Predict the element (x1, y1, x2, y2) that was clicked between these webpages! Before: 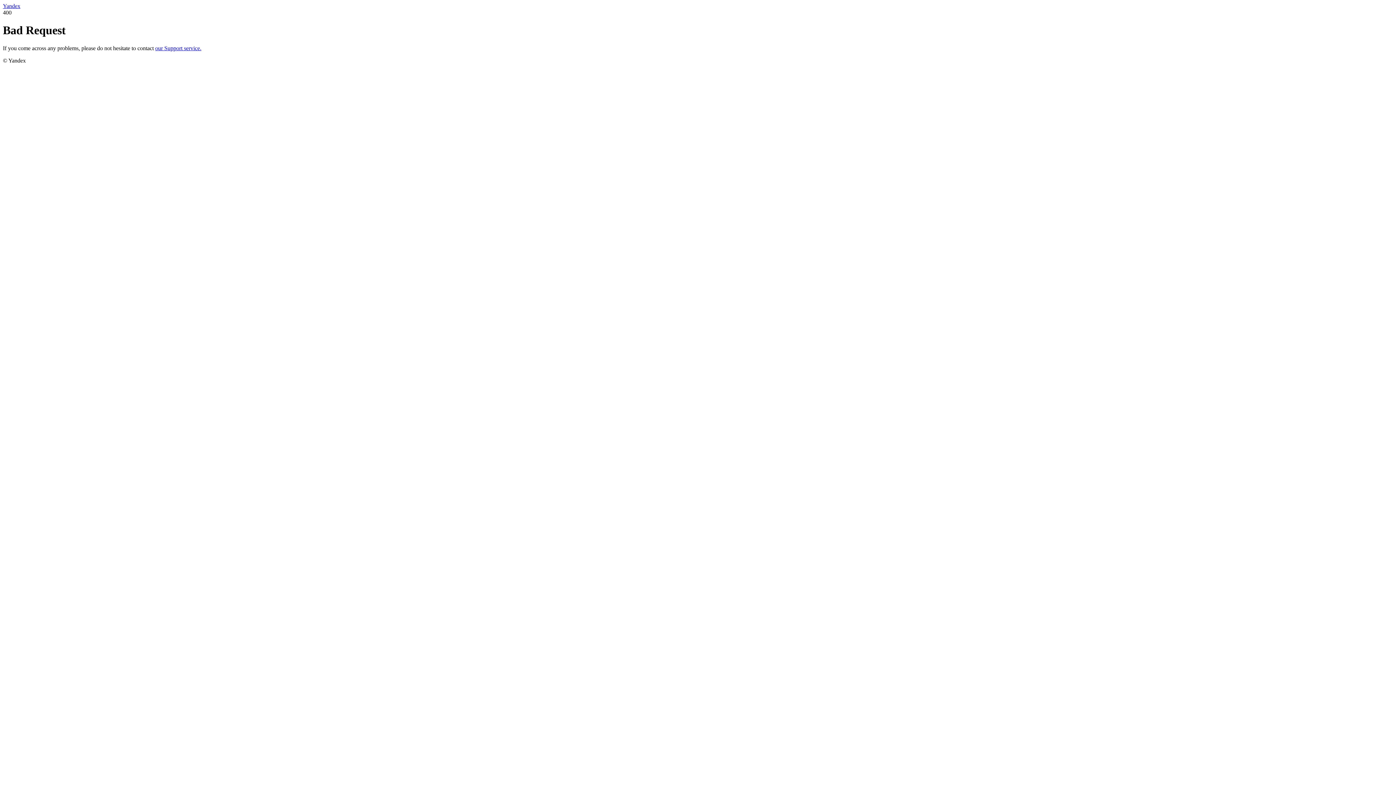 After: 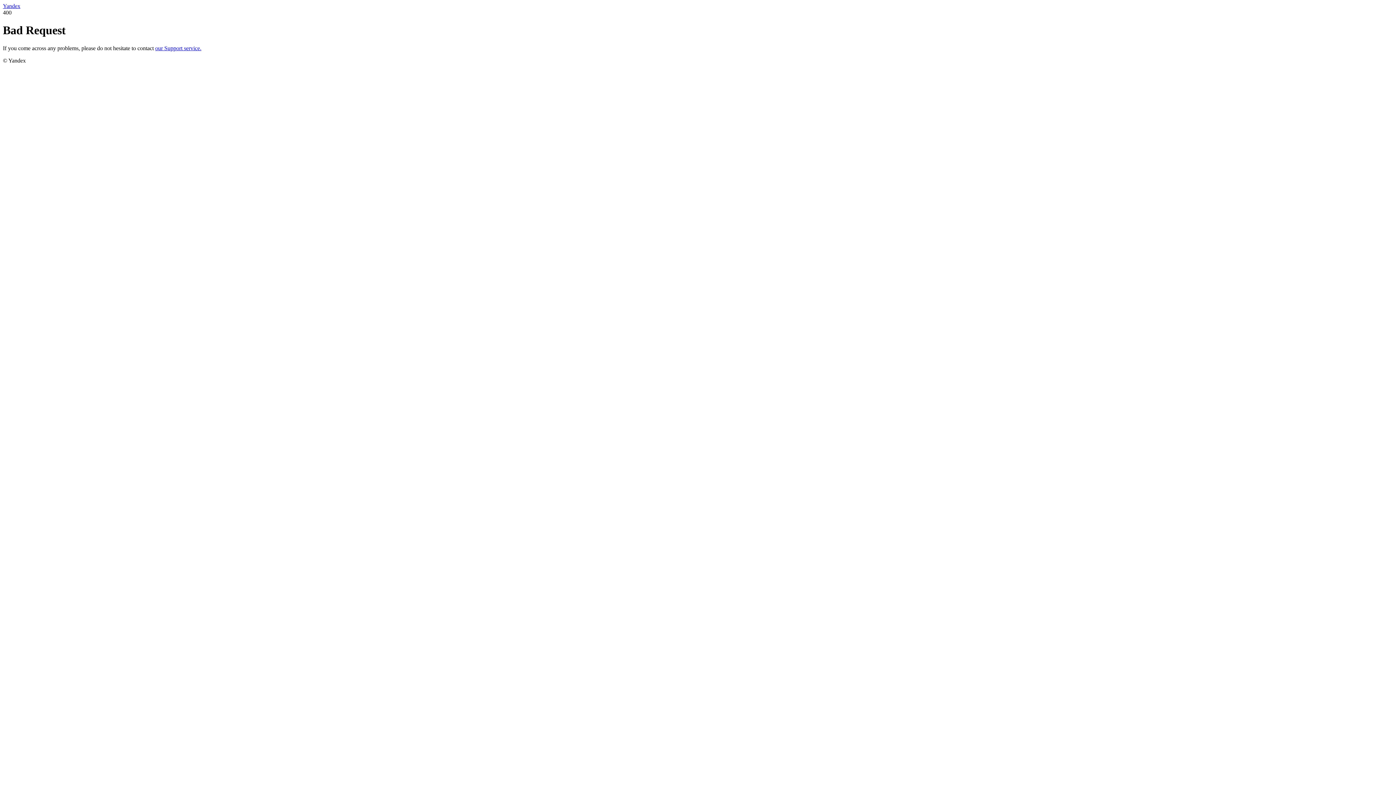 Action: bbox: (2, 2, 20, 9) label: Yandex